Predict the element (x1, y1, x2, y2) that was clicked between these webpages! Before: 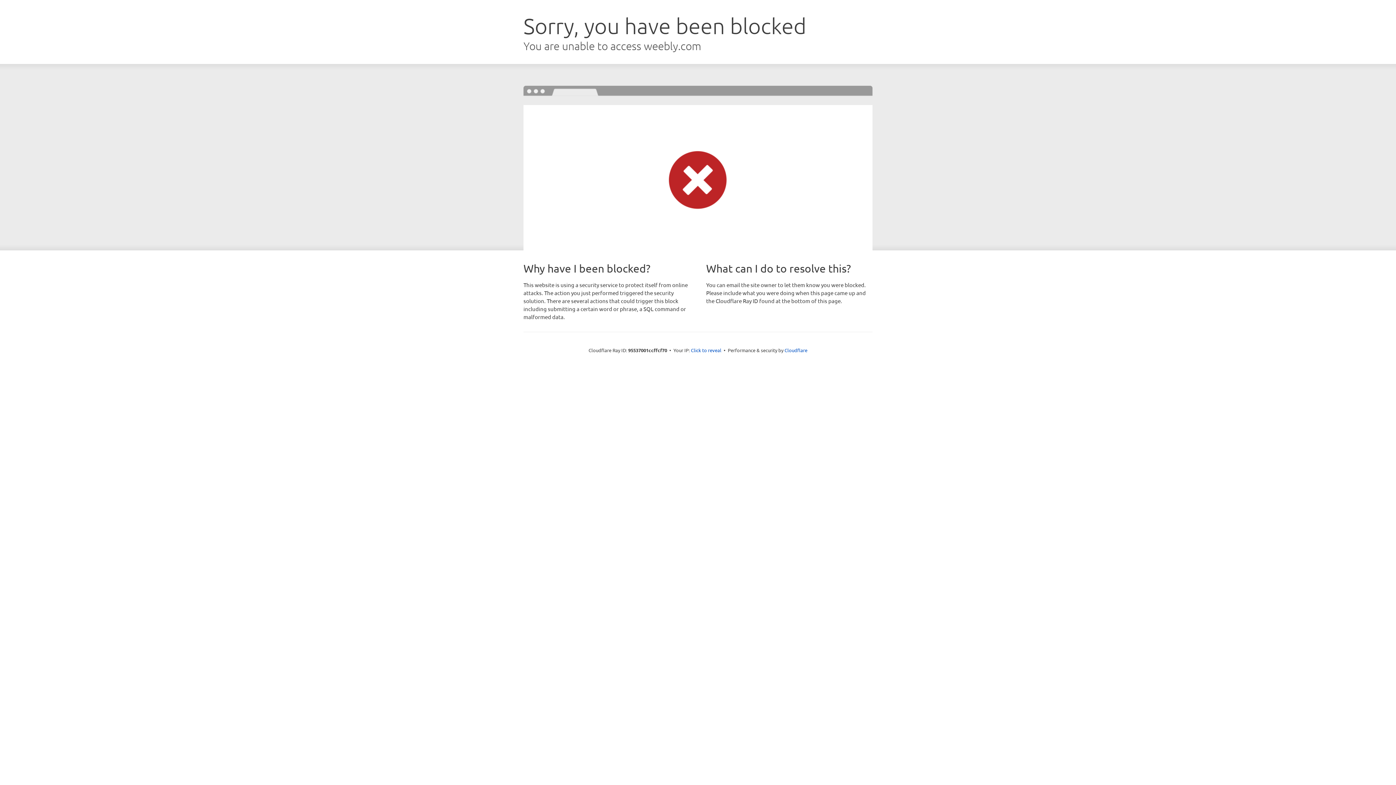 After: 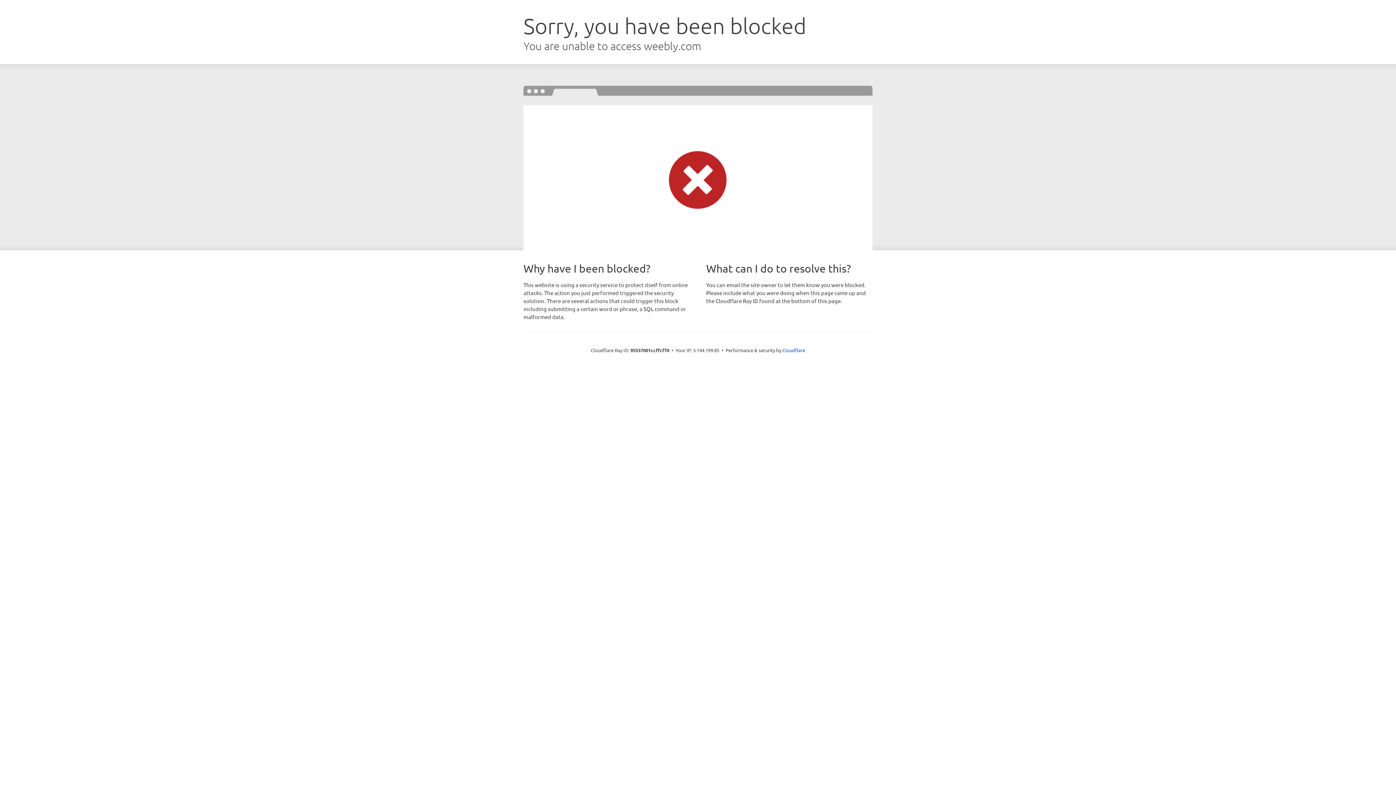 Action: label: Click to reveal bbox: (691, 346, 721, 353)